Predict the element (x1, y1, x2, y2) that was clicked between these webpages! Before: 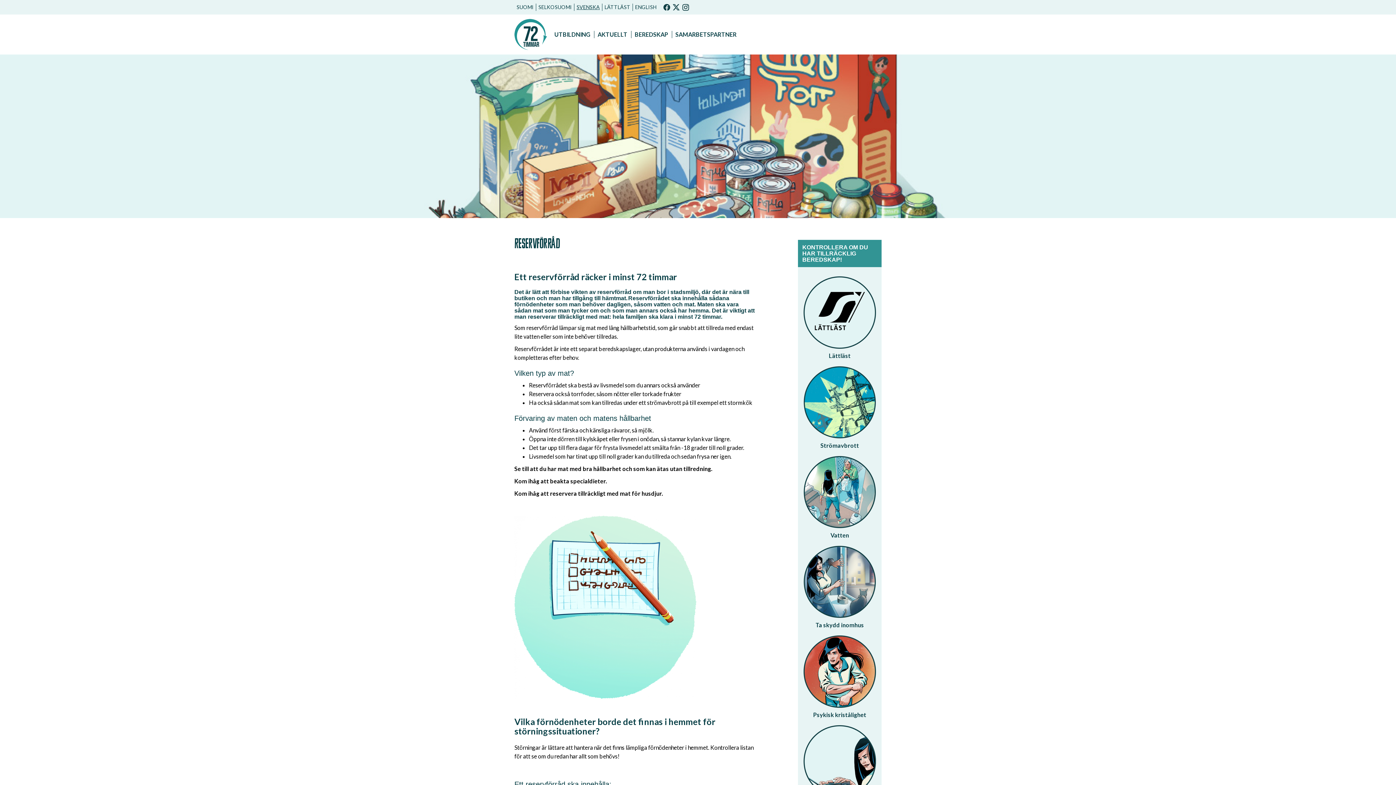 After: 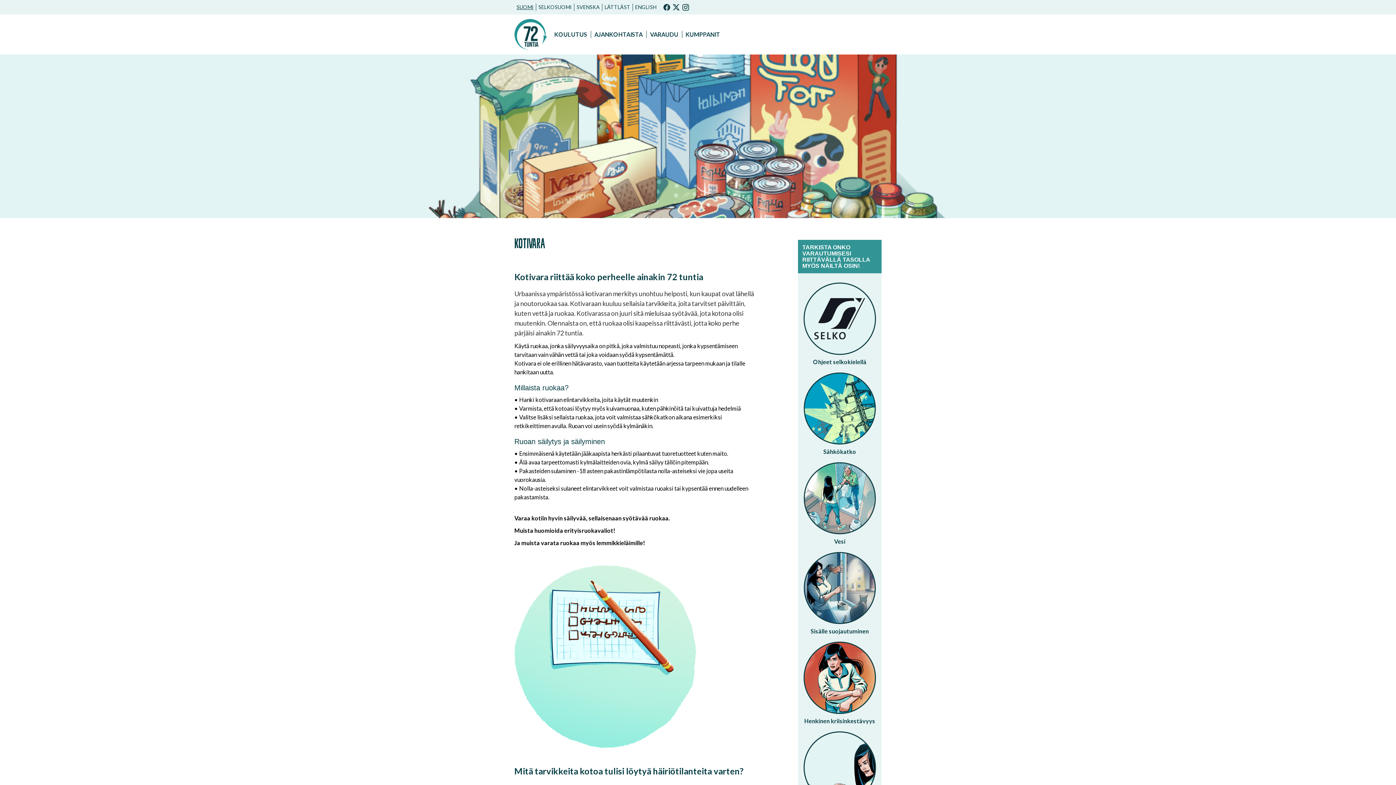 Action: label: SUOMI bbox: (516, 4, 533, 10)